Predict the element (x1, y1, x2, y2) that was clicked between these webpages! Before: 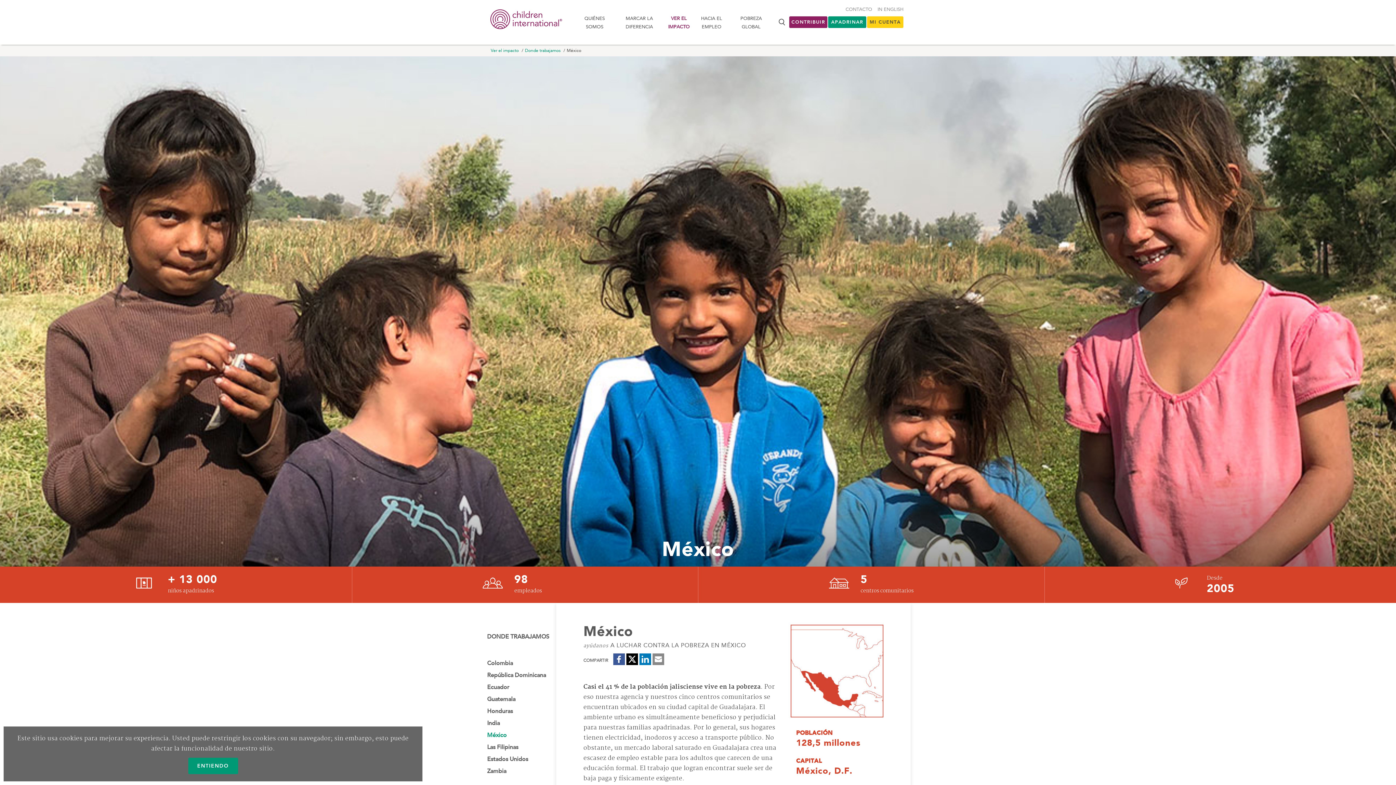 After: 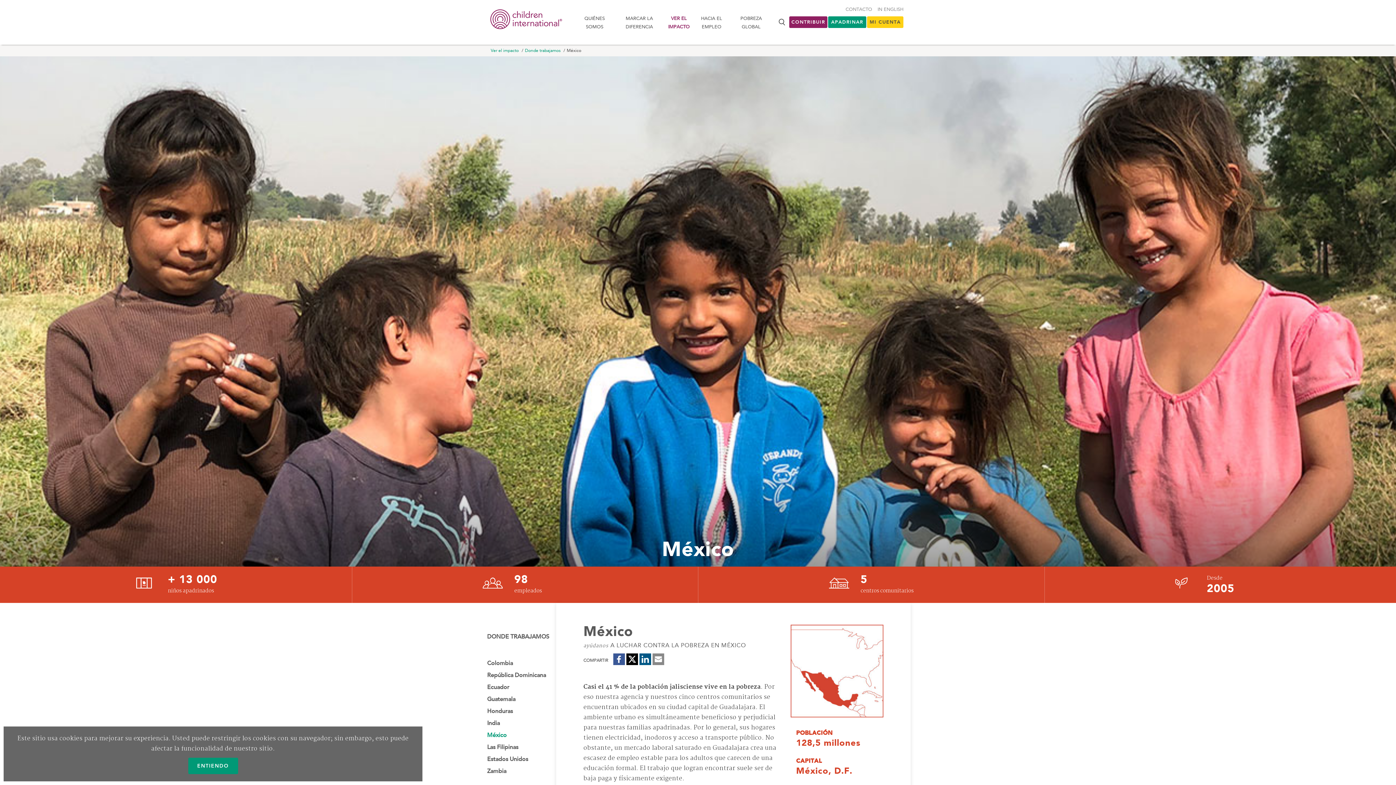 Action: bbox: (639, 653, 651, 668)